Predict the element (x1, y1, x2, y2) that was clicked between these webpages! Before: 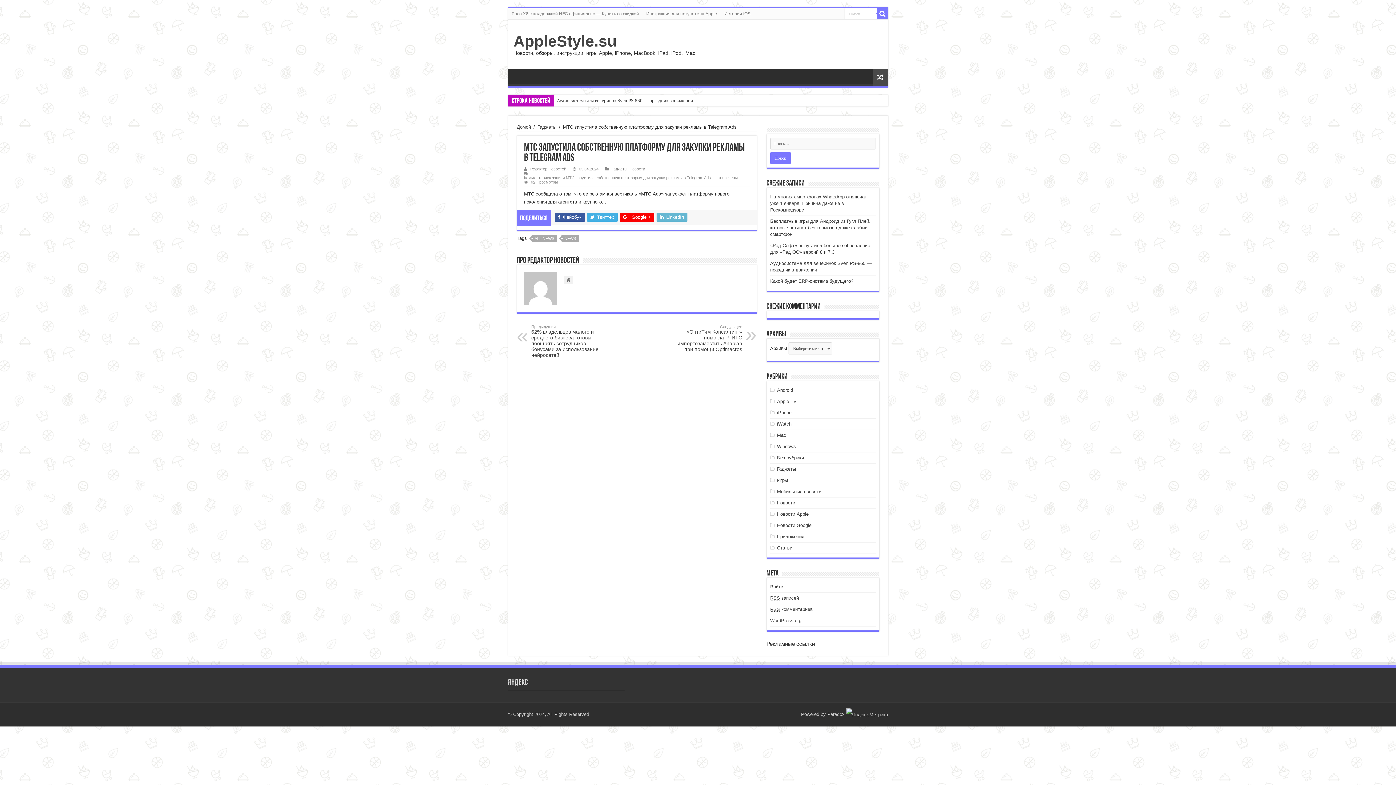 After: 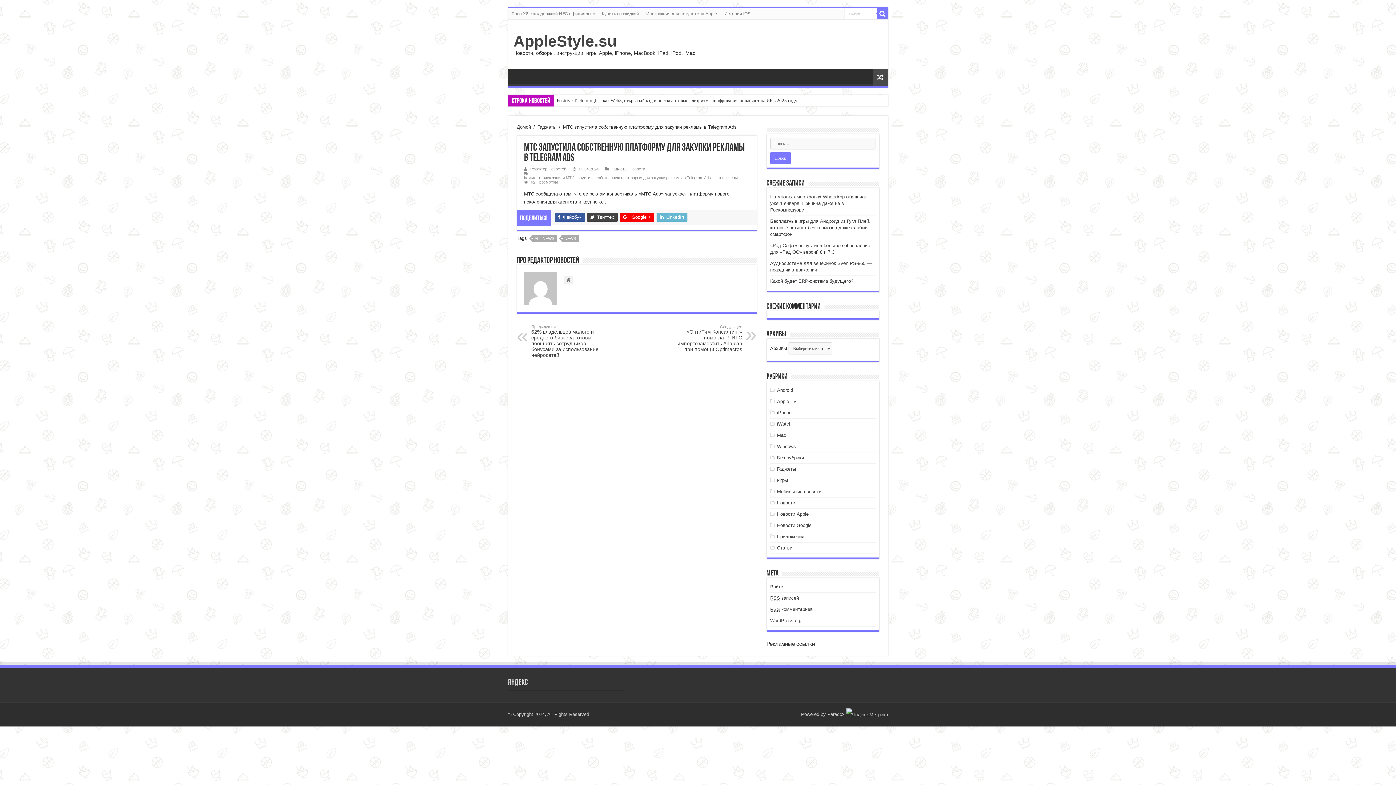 Action: bbox: (587, 213, 617, 221) label:  Твиттер